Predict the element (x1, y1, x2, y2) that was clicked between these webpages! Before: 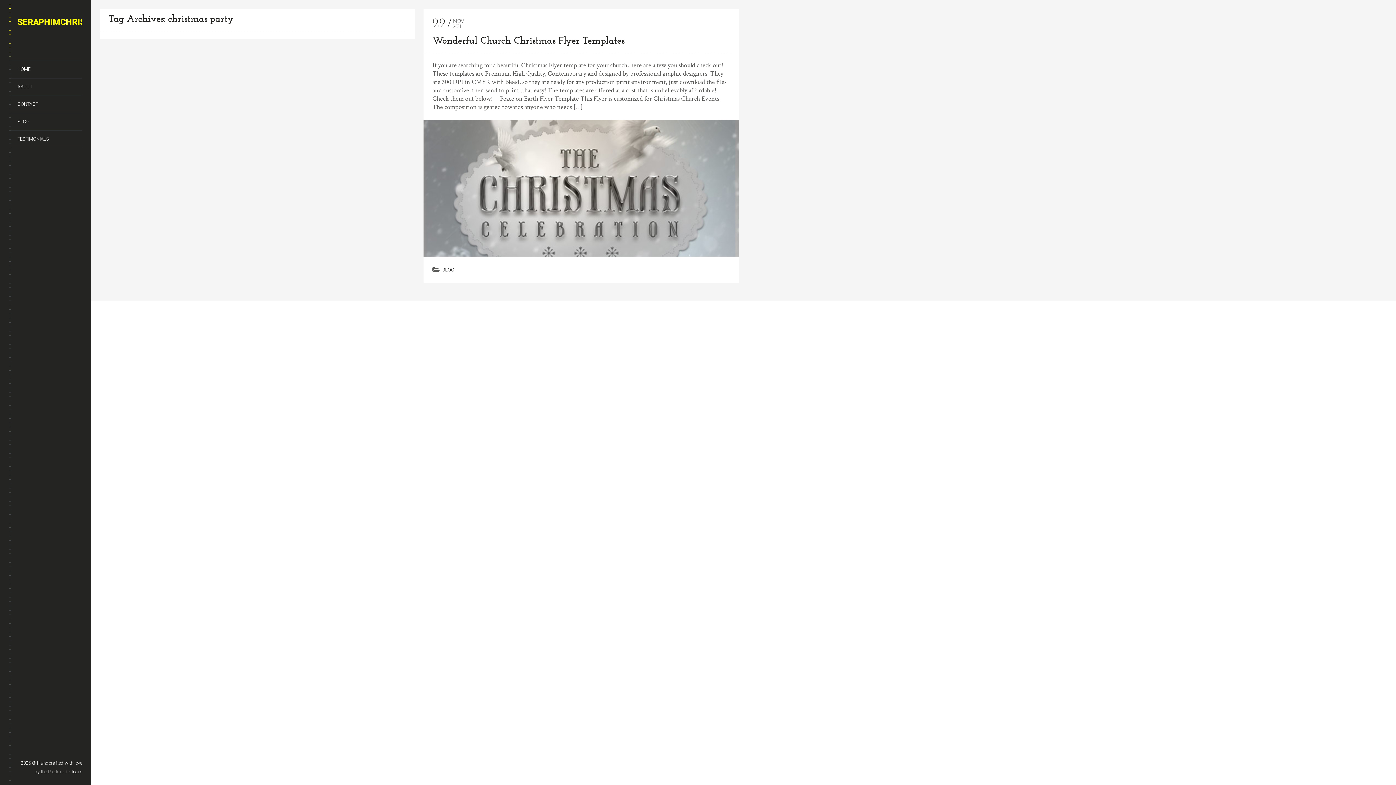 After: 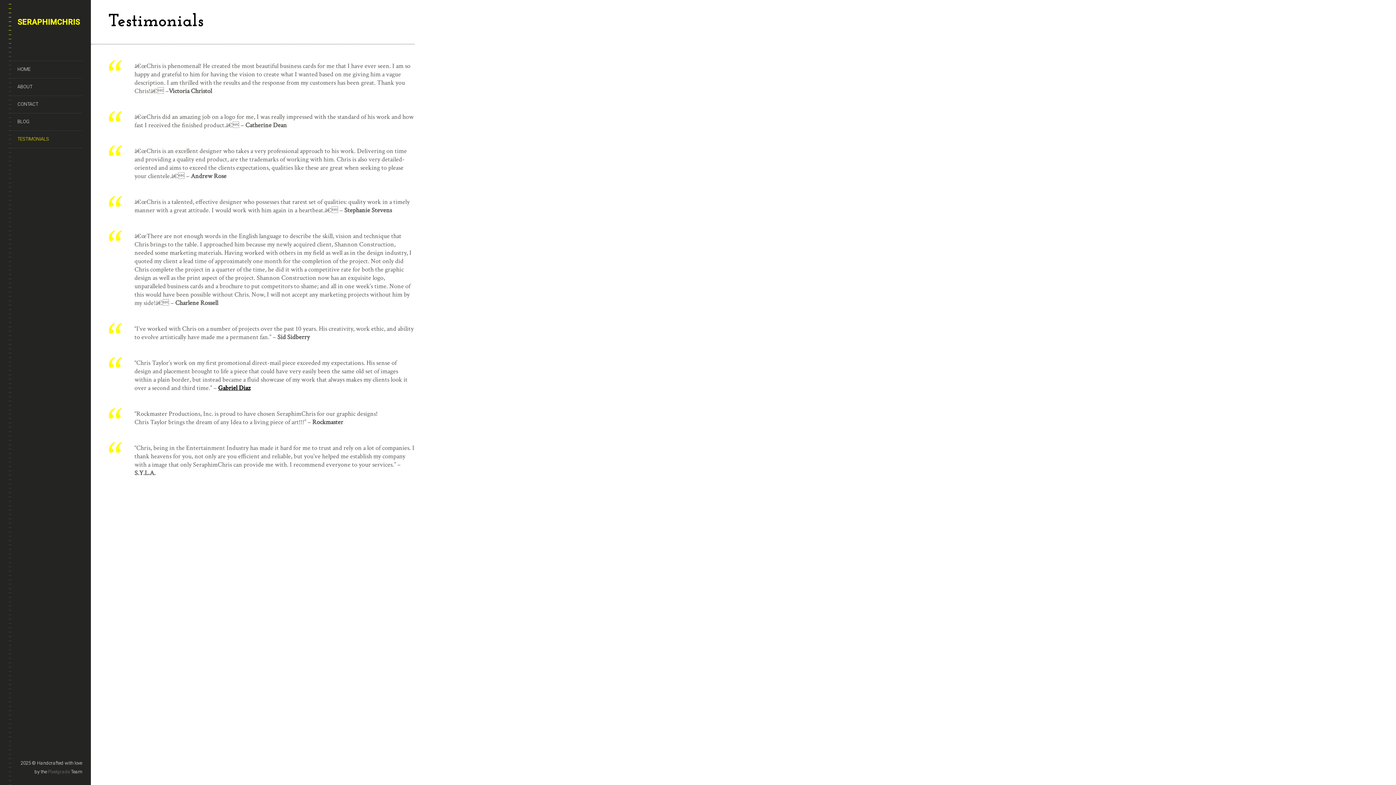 Action: label: TESTIMONIALS bbox: (8, 130, 82, 148)